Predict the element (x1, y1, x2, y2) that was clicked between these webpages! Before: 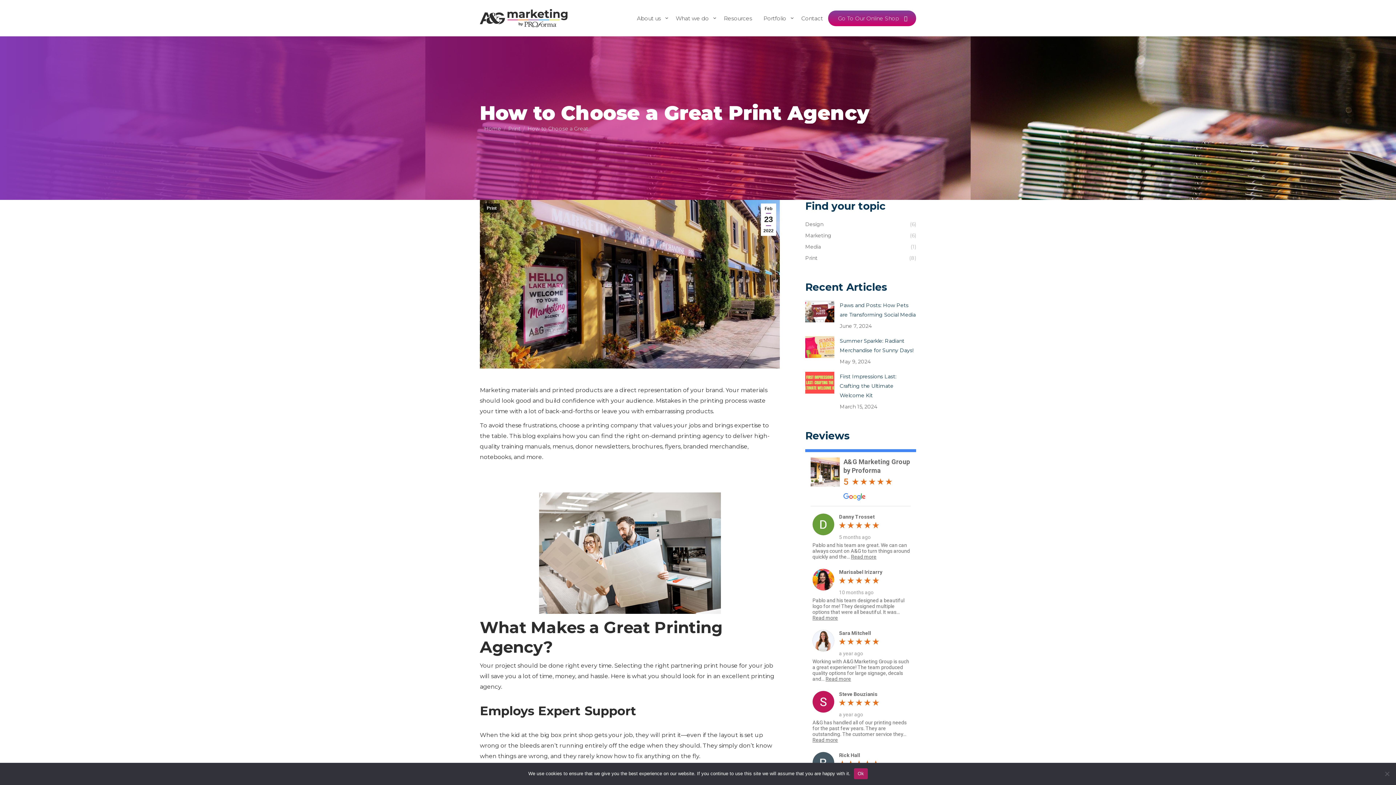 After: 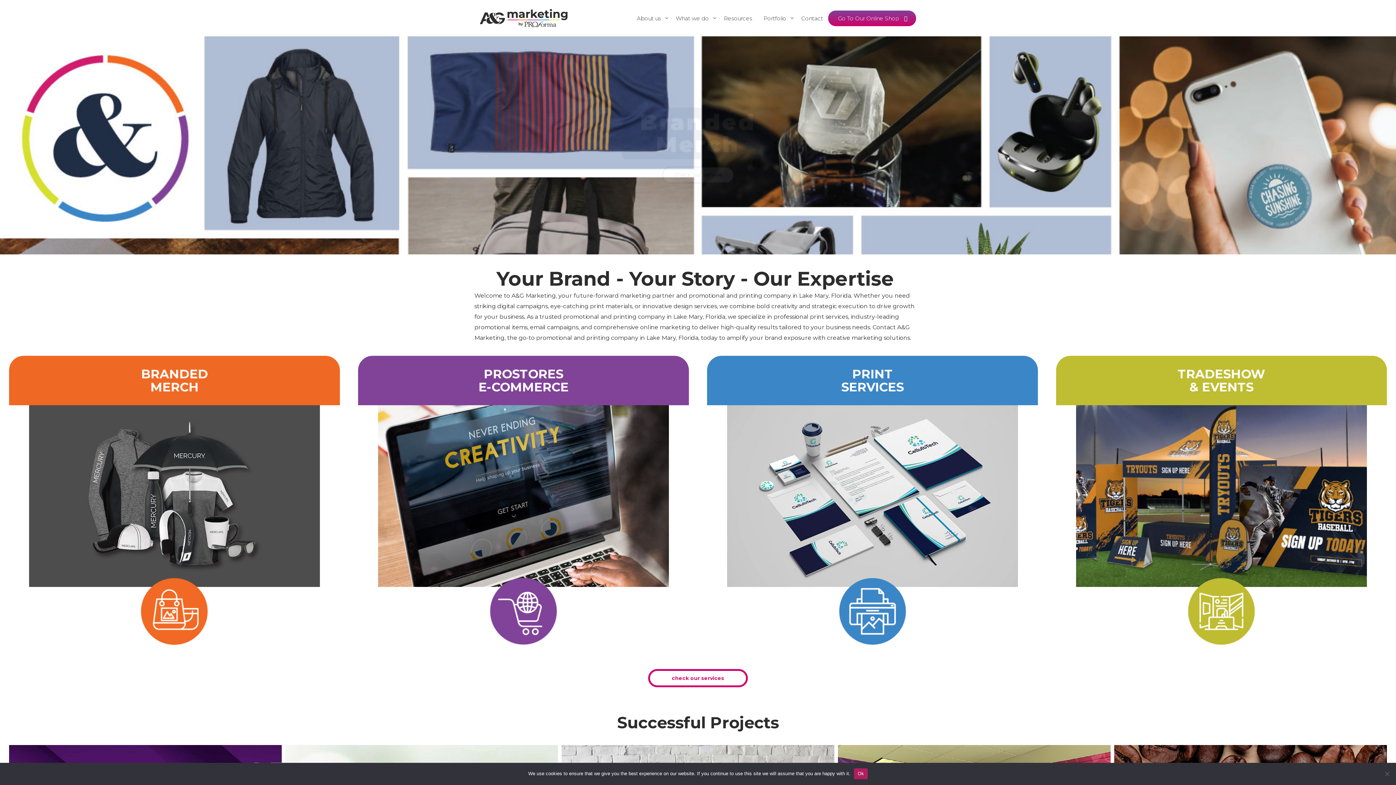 Action: bbox: (484, 125, 501, 131) label: Home